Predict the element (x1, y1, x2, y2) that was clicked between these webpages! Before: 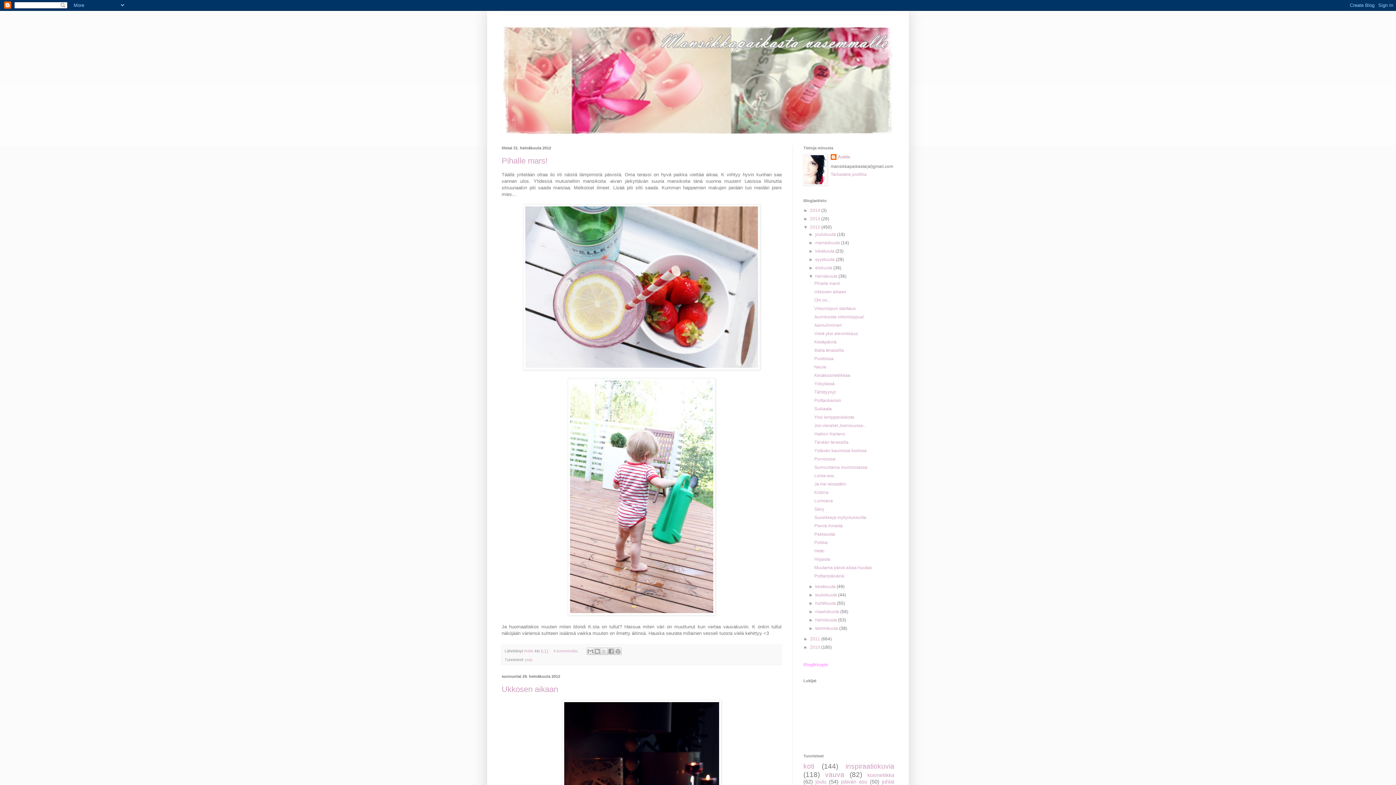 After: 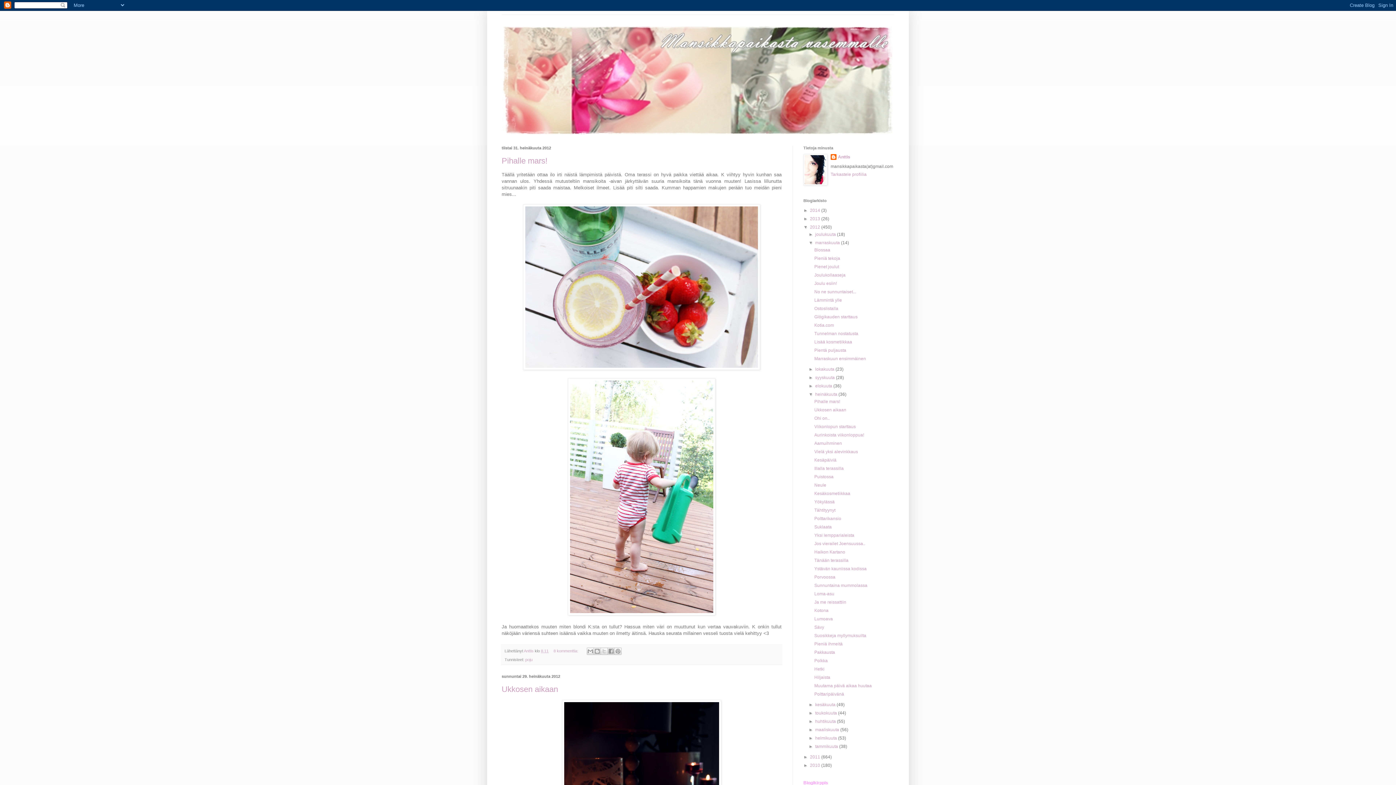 Action: label: ►   bbox: (808, 240, 815, 245)